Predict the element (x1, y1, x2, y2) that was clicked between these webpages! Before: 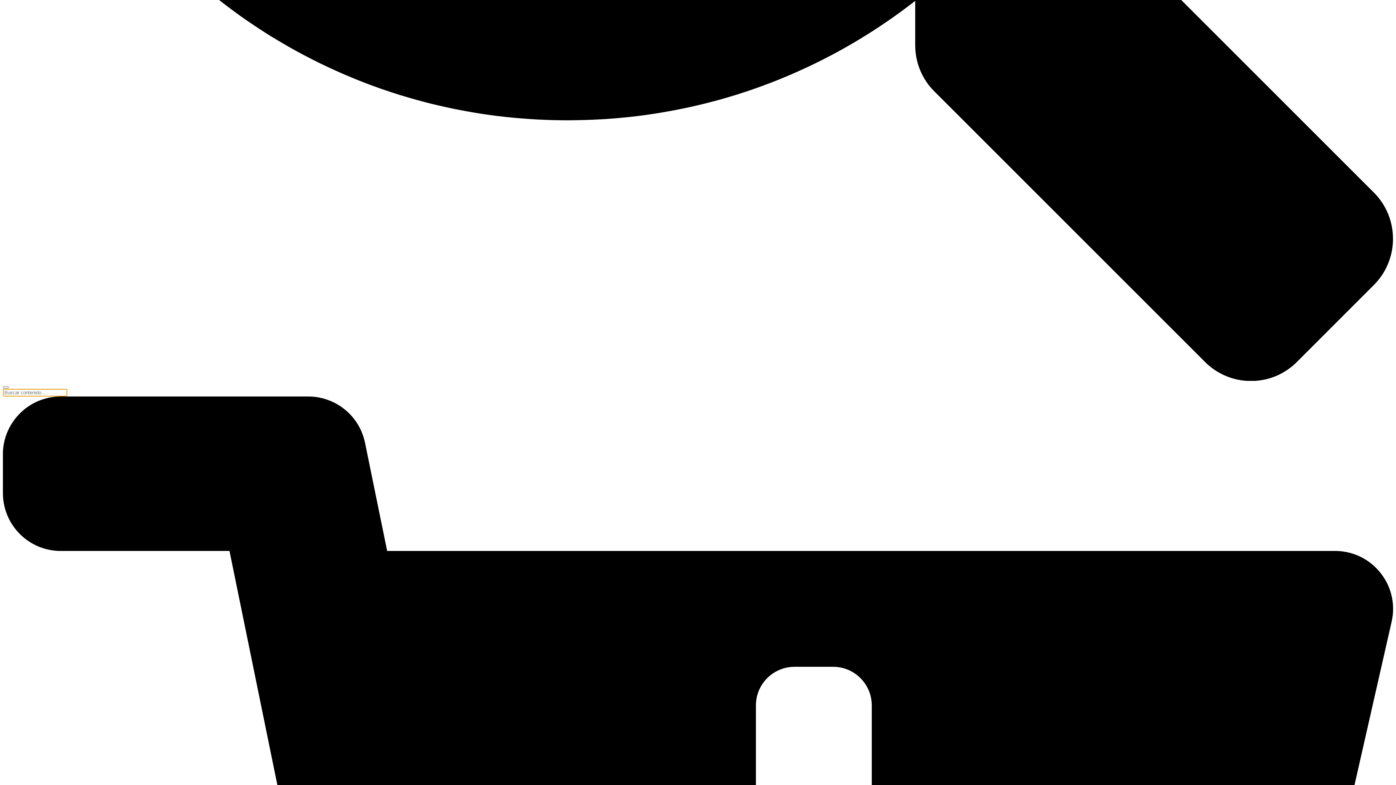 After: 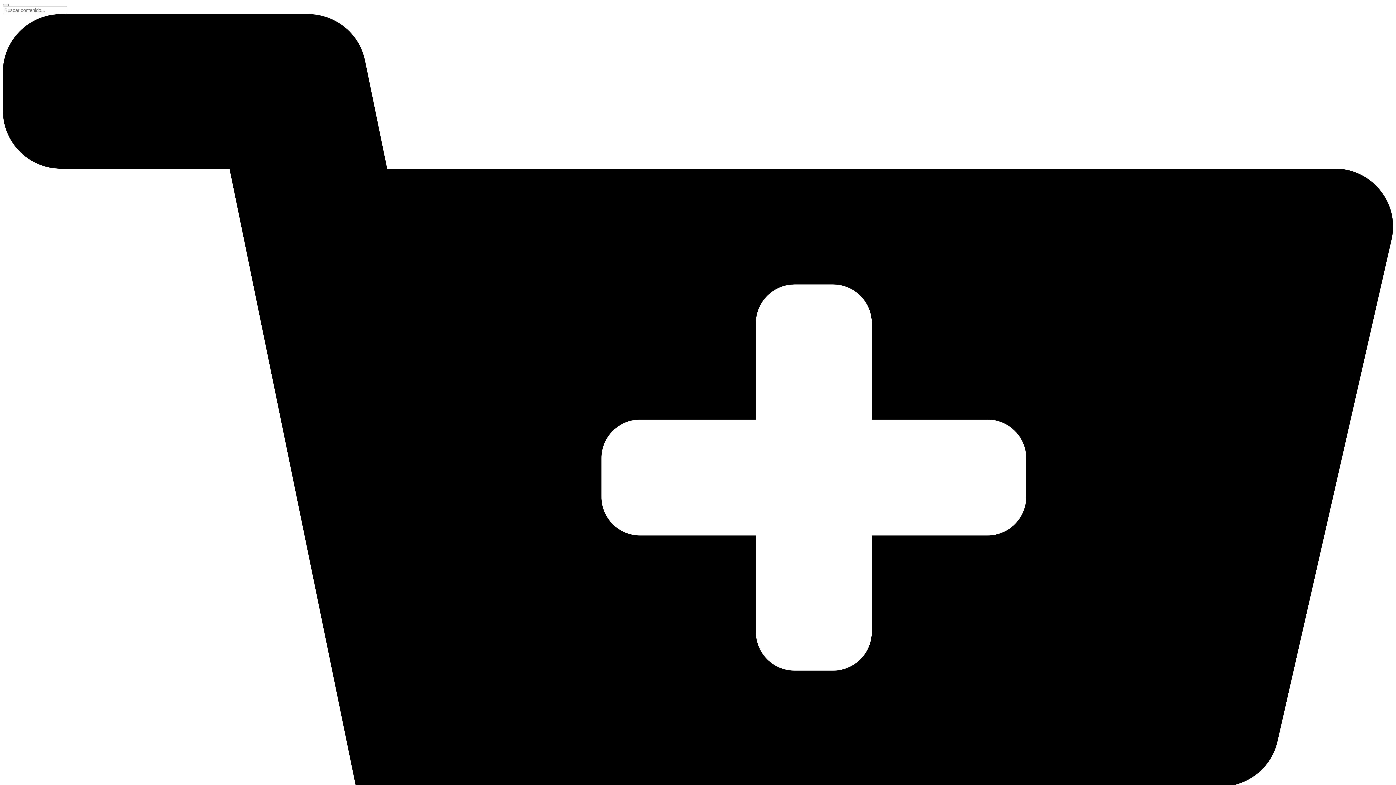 Action: label: search-button bbox: (2, 376, 1393, 382)